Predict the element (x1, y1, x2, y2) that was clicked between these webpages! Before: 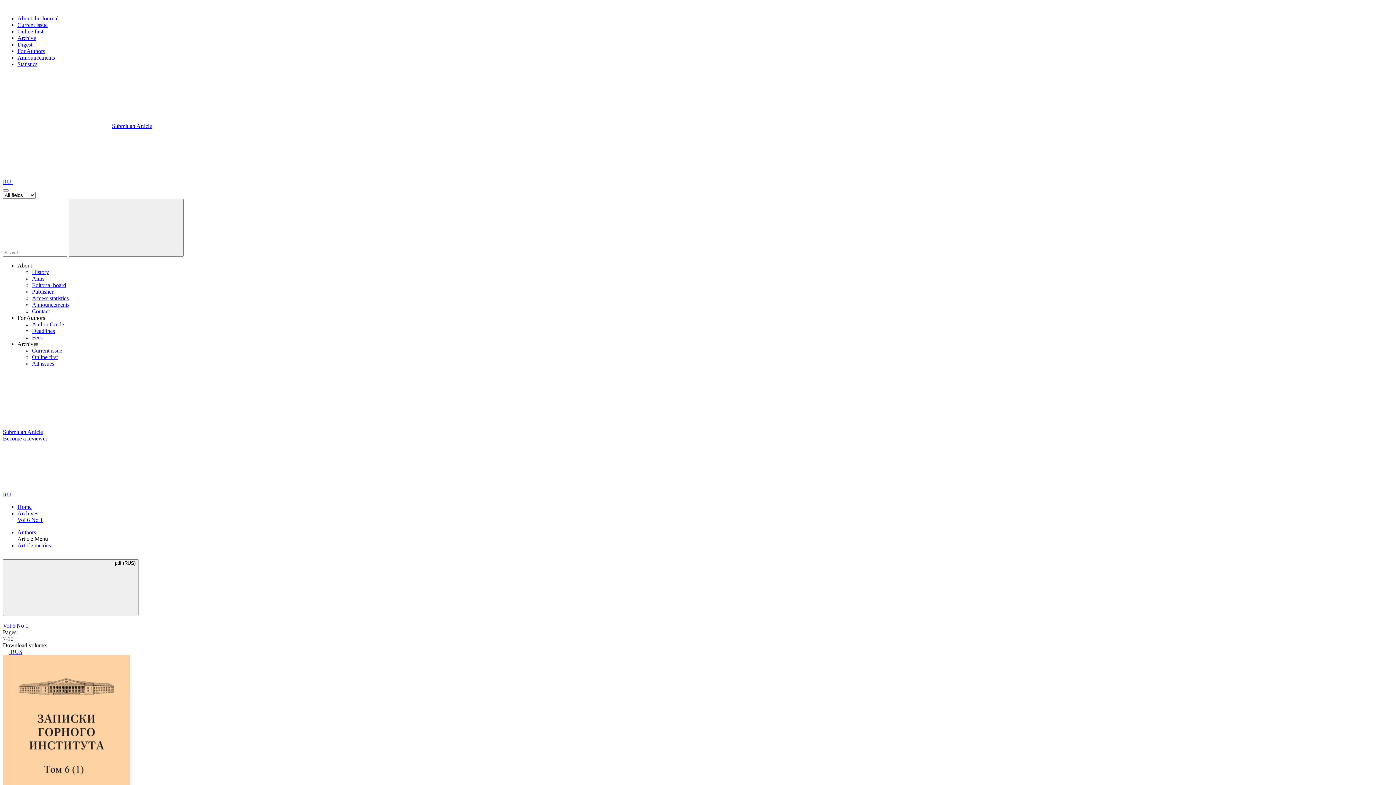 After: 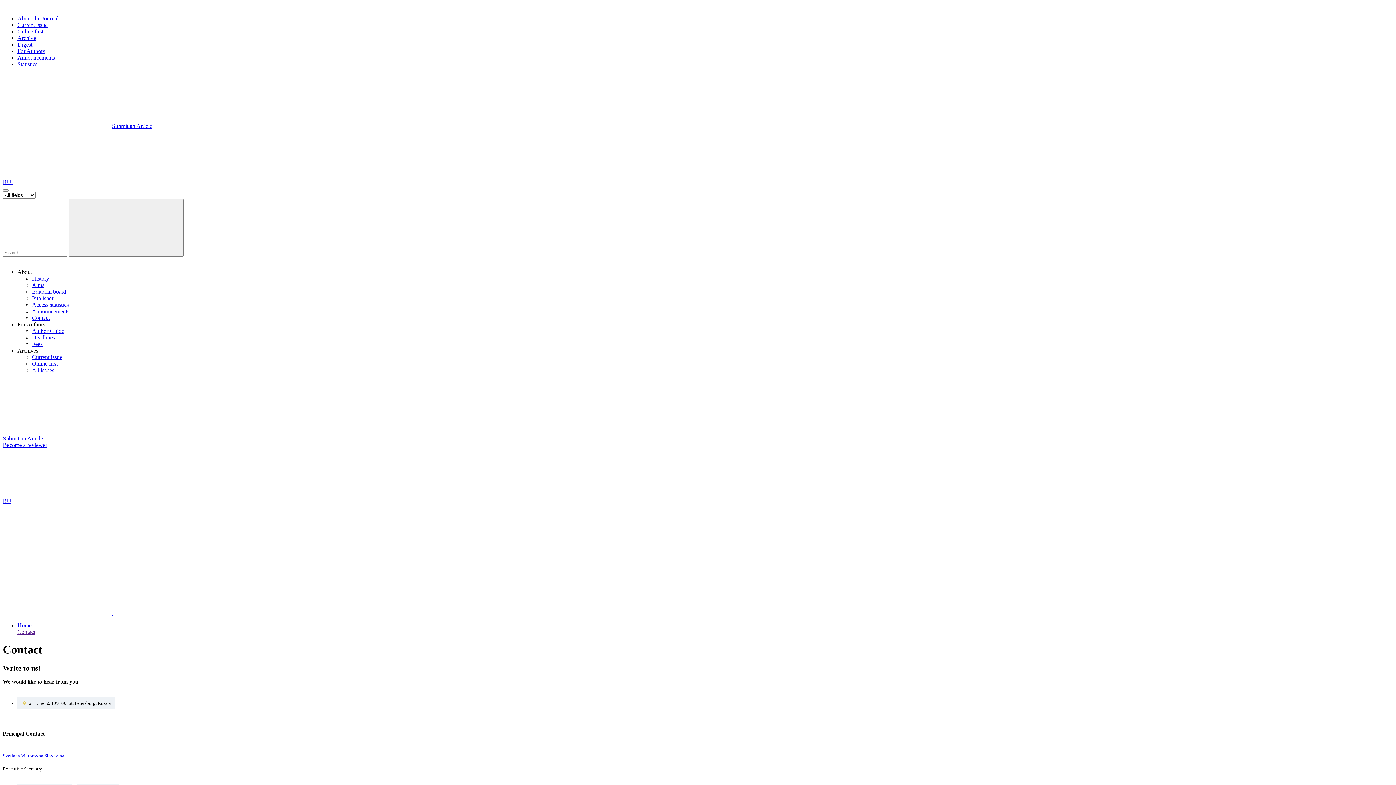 Action: label: Contact bbox: (32, 308, 49, 314)